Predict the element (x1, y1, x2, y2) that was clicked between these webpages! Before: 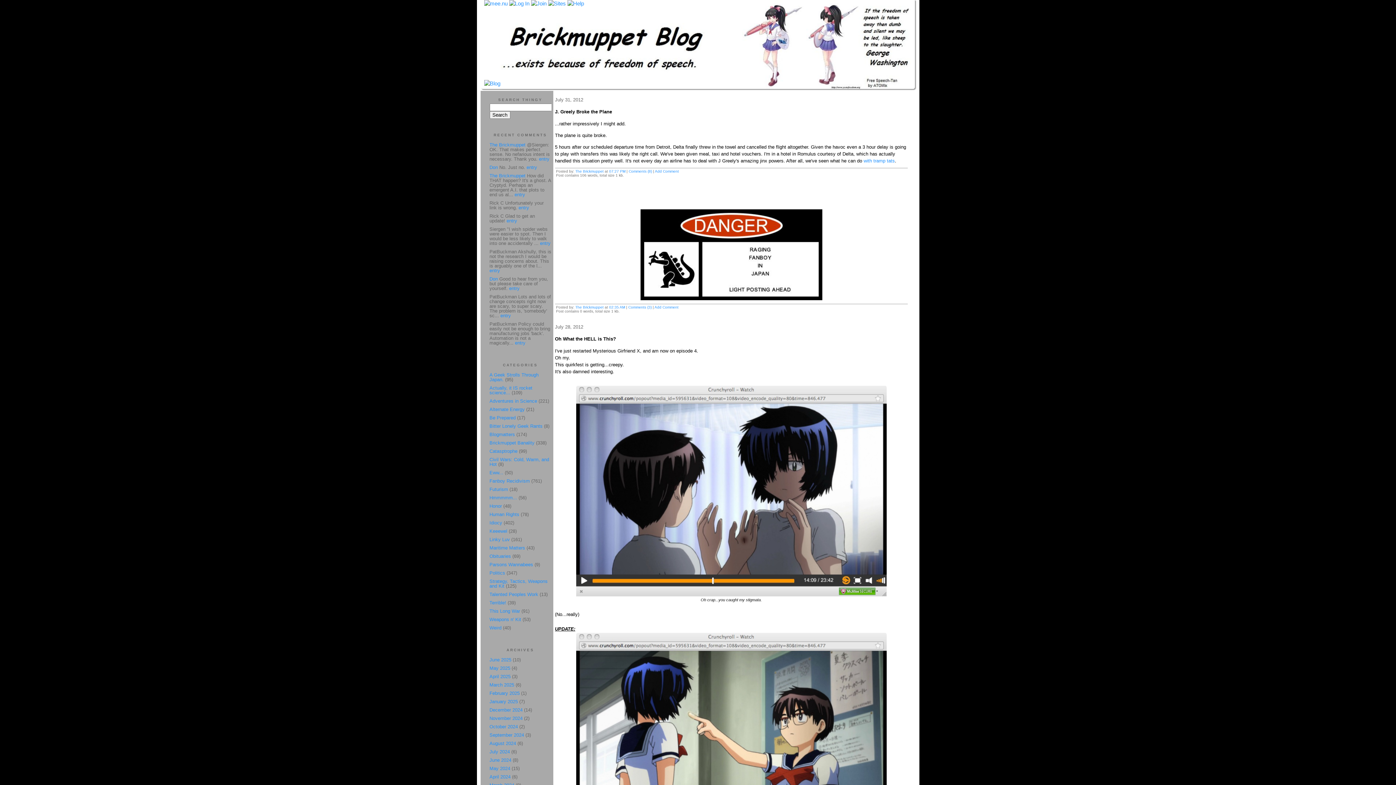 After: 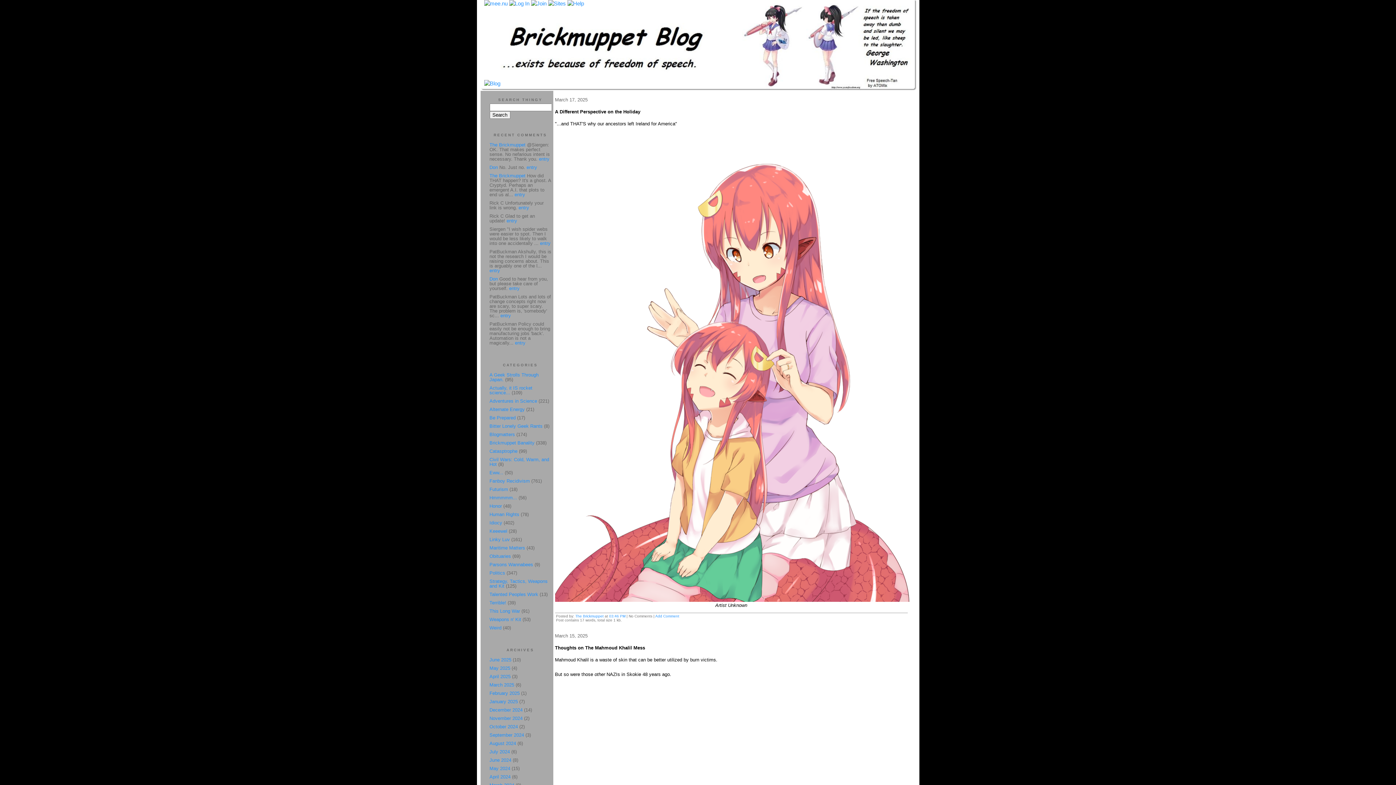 Action: bbox: (489, 682, 514, 688) label: March 2025